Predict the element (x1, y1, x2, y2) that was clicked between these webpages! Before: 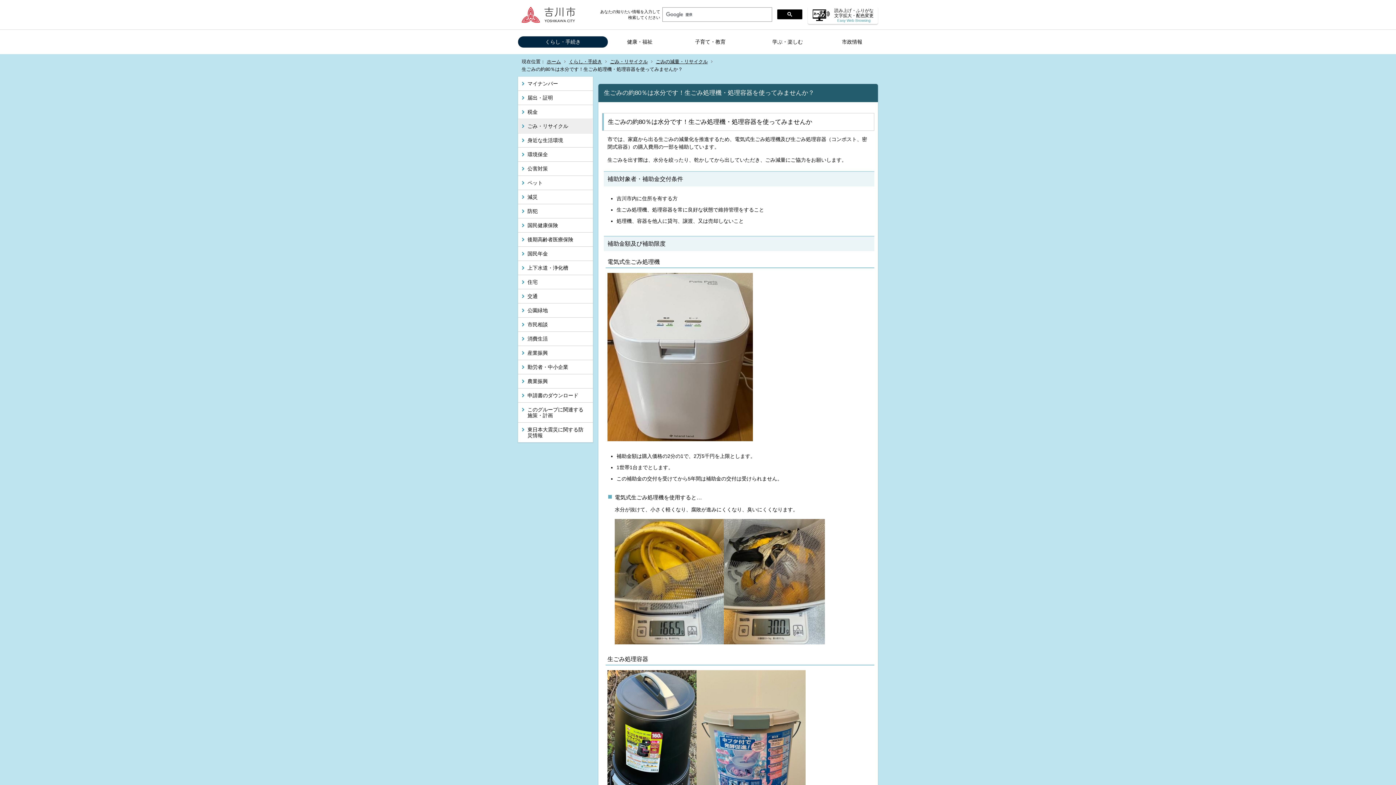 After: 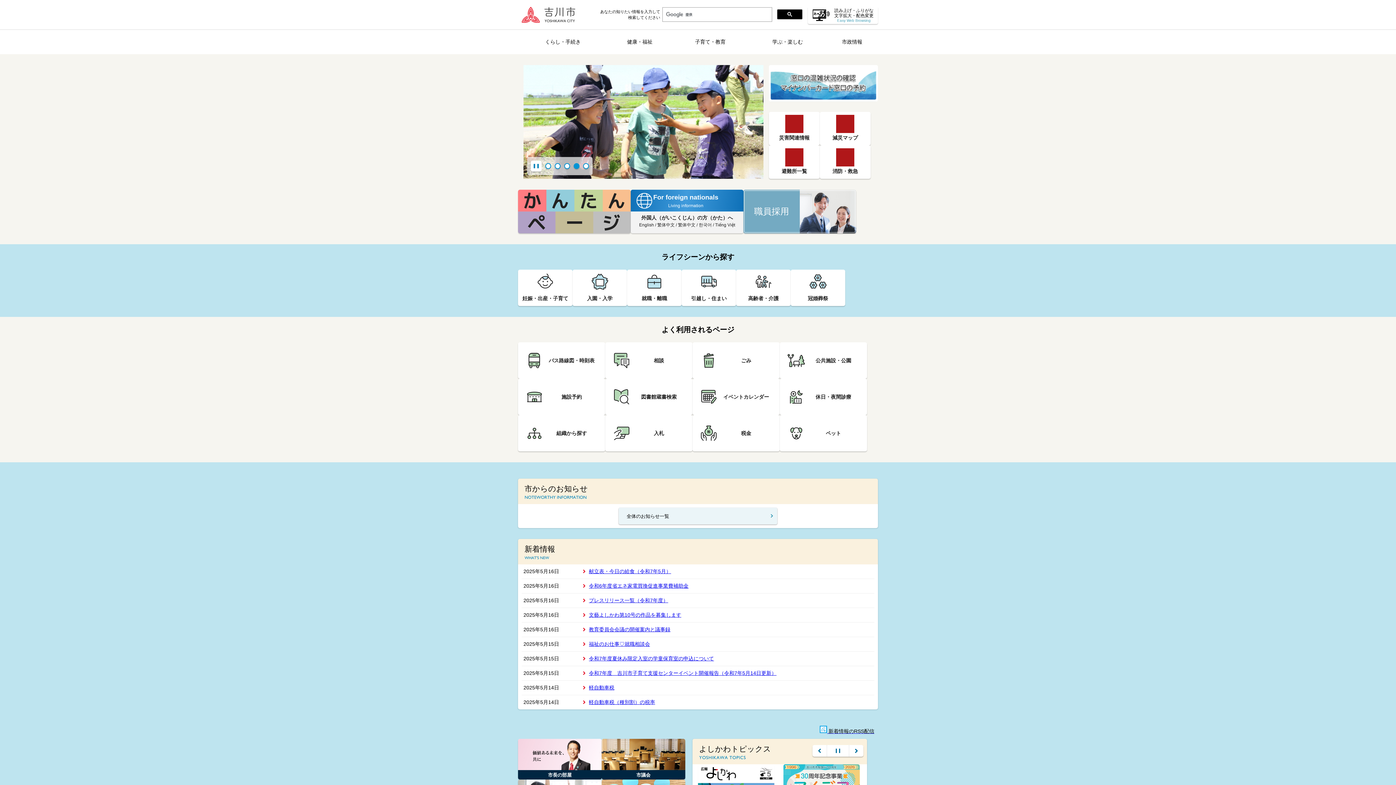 Action: label: ホーム bbox: (546, 58, 561, 64)